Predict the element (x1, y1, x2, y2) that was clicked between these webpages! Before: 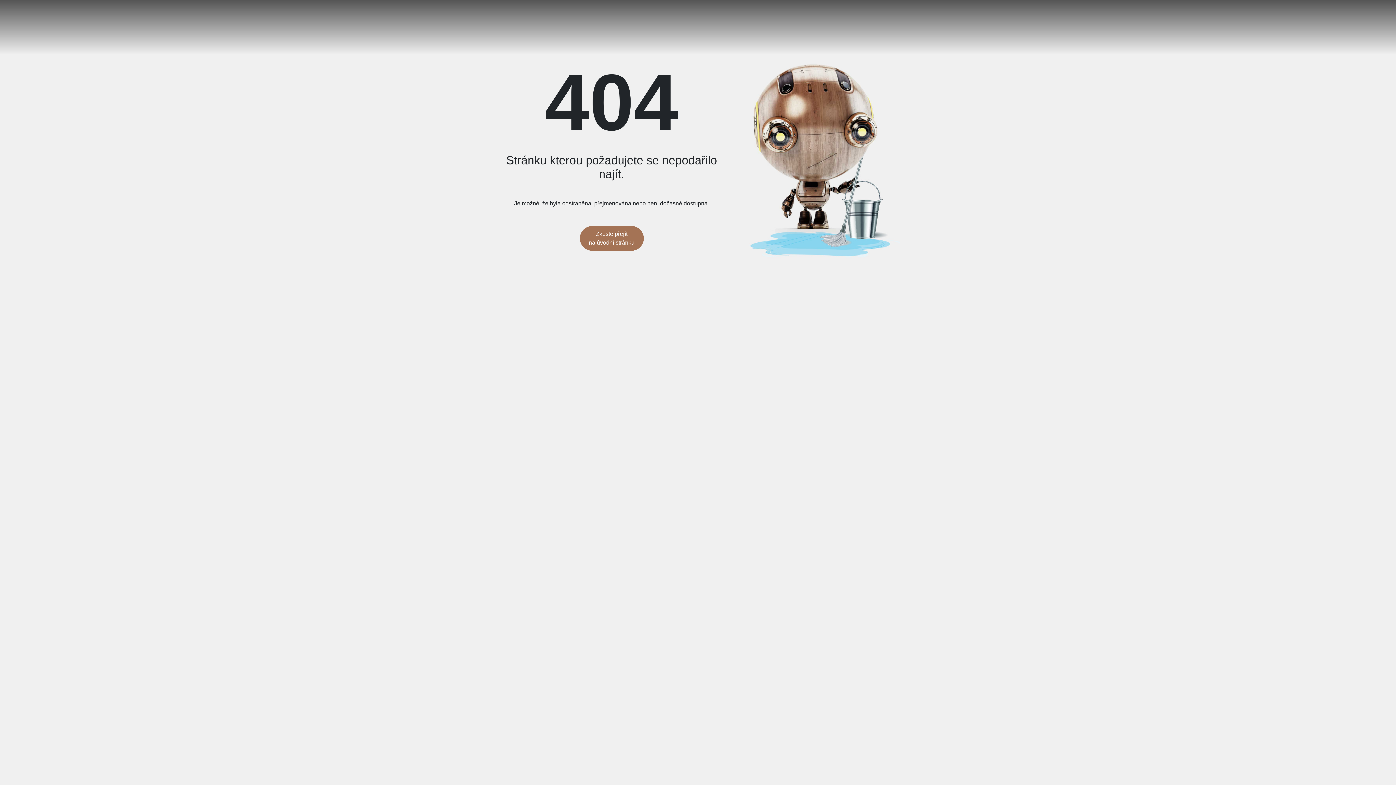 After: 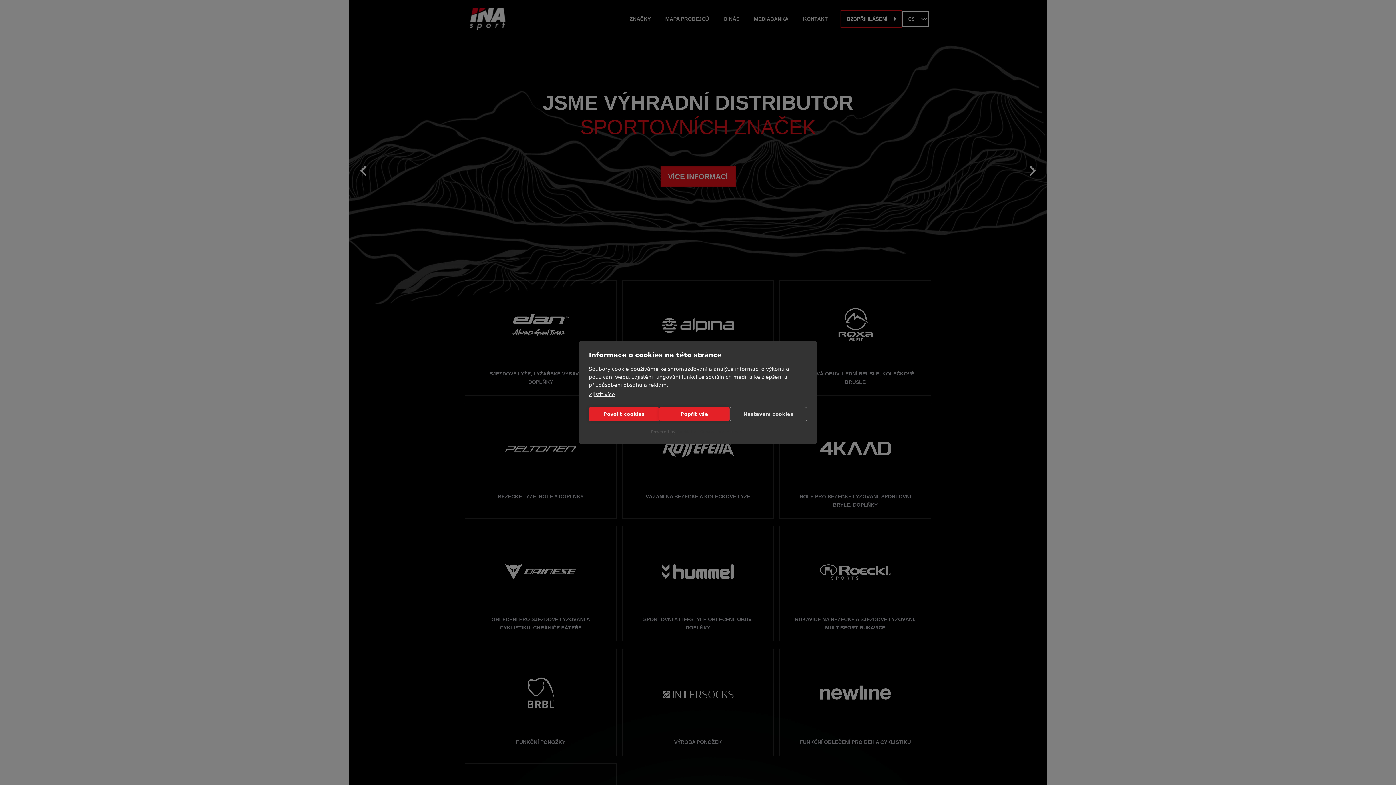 Action: label: Zkuste přejít
na úvodní stránku bbox: (579, 226, 643, 250)